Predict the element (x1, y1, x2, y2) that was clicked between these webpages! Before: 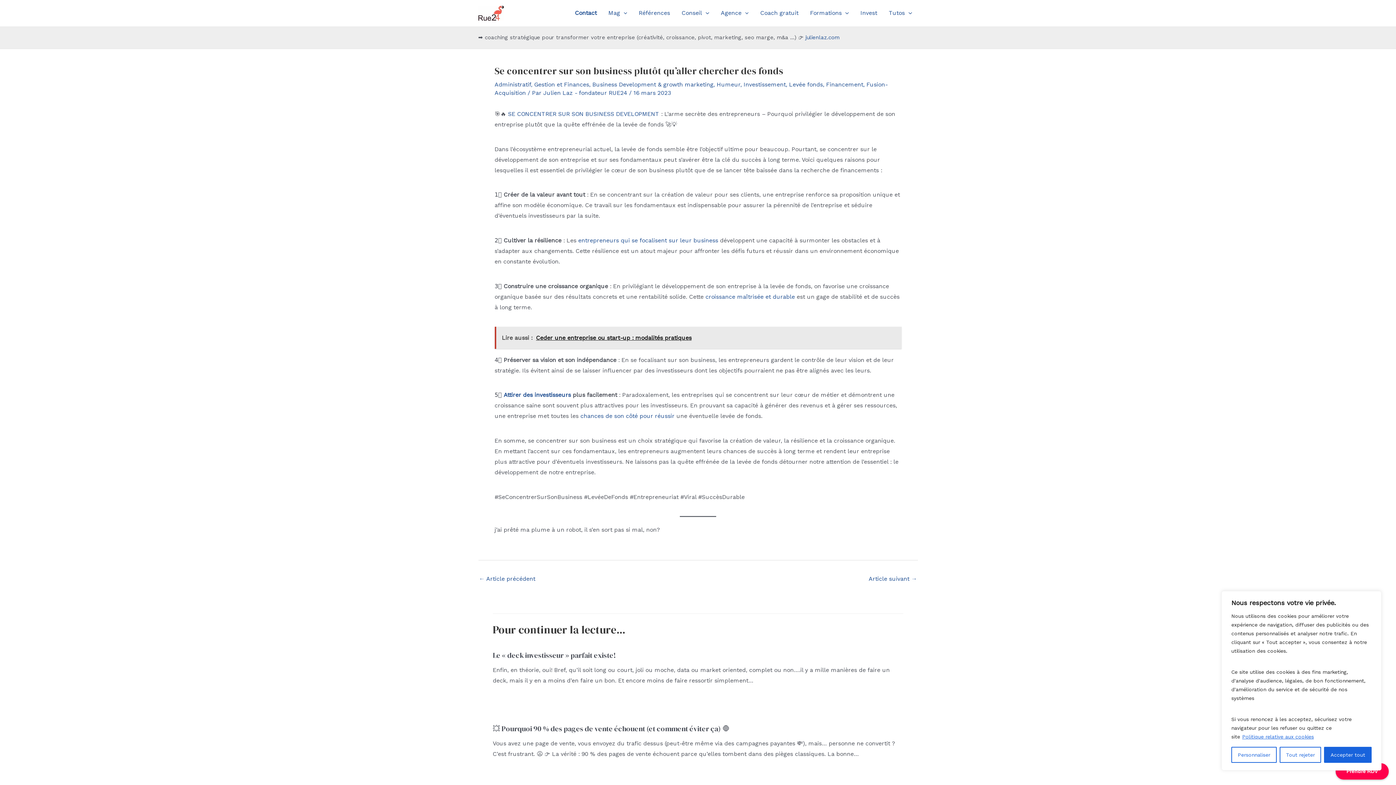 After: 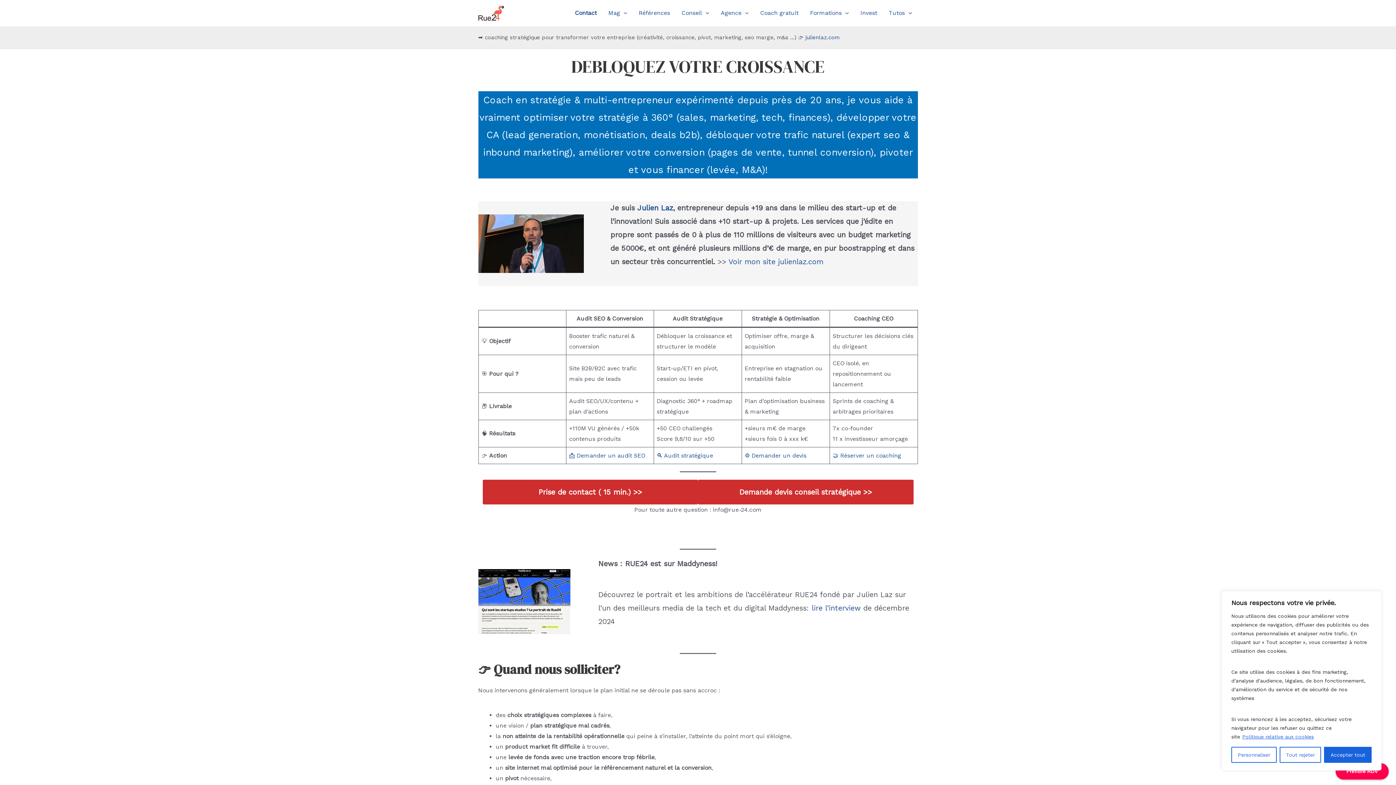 Action: label: Contact bbox: (569, 0, 602, 25)